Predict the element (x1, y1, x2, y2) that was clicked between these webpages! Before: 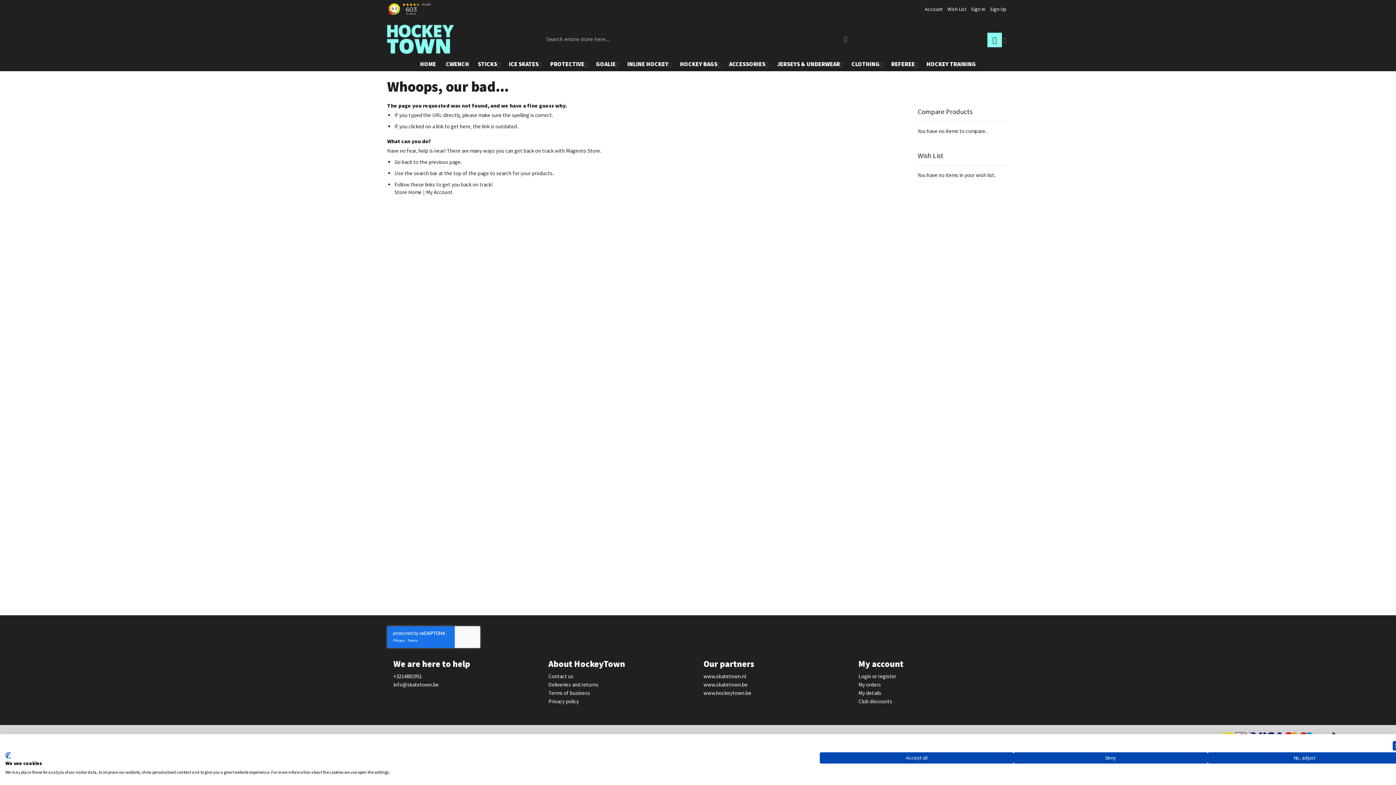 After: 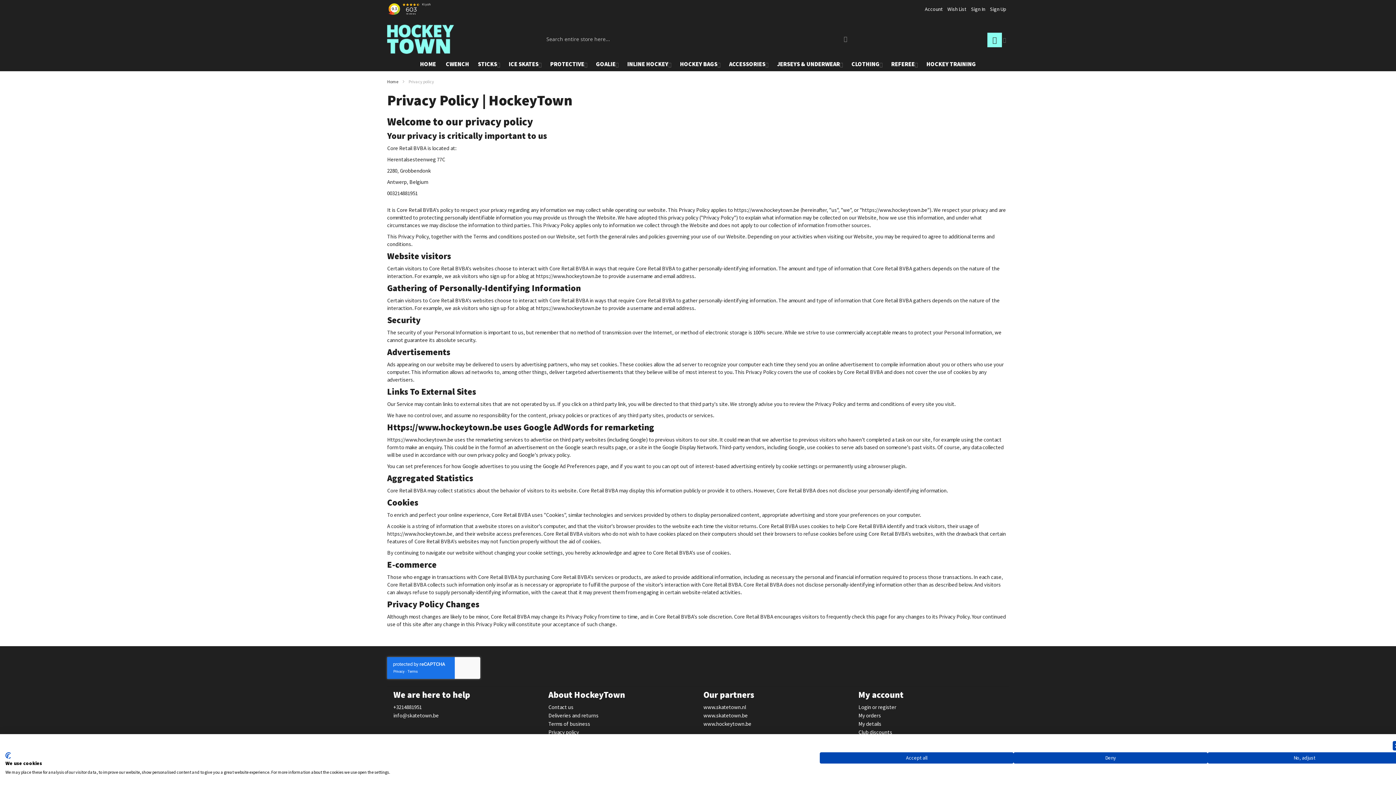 Action: bbox: (548, 698, 579, 705) label: Privacy policy